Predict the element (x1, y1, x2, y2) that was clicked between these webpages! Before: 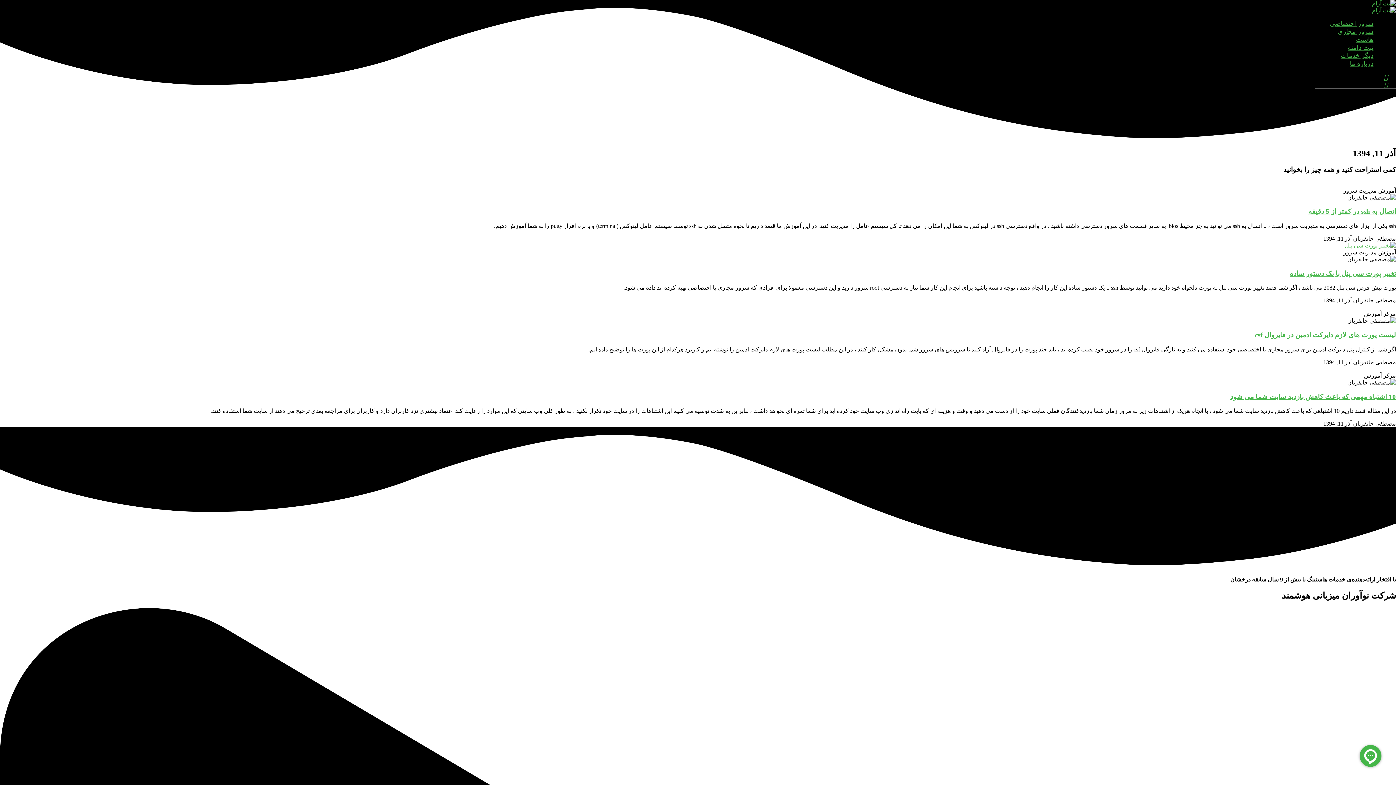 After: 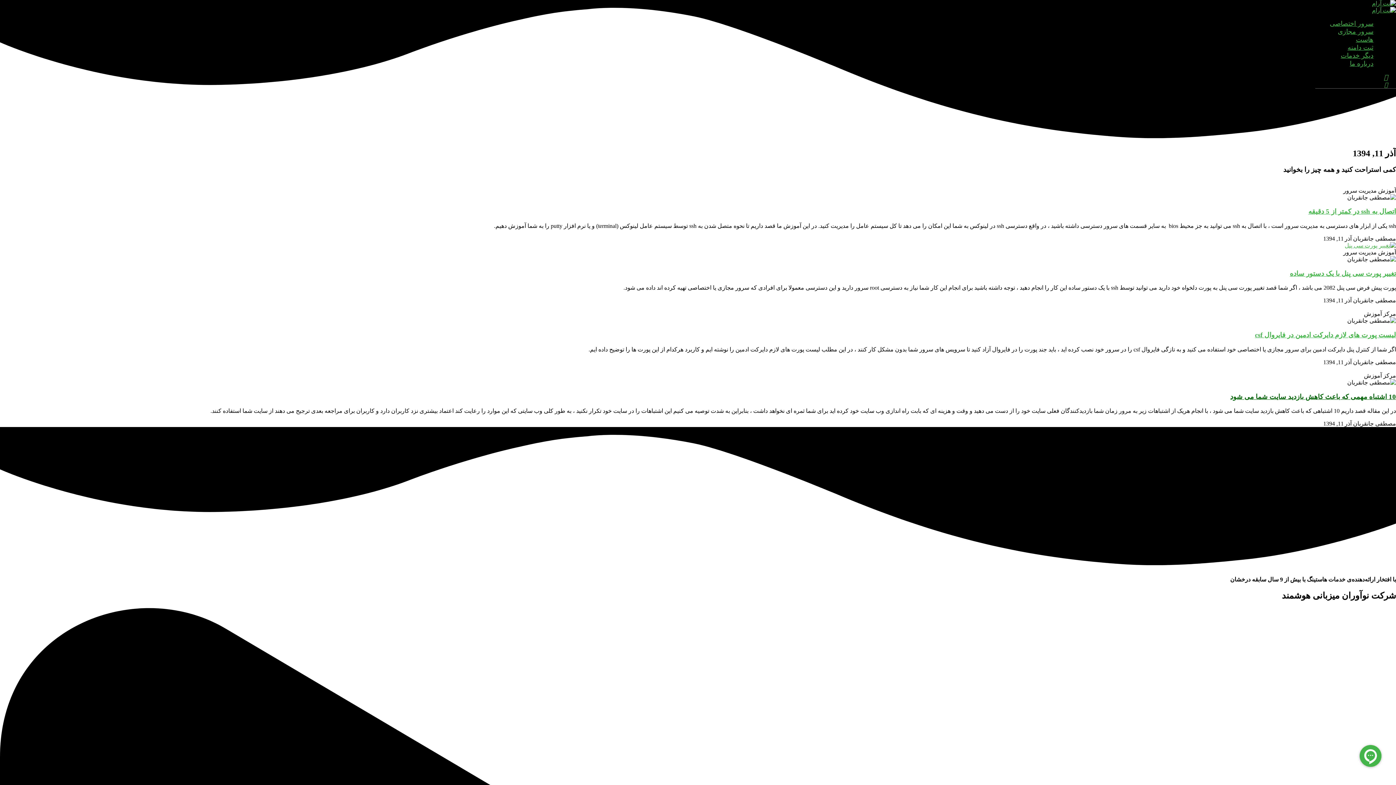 Action: label: 10 اشتباه مهمی که باعث کاهش بازدید سایت شما می شود bbox: (1230, 392, 1396, 400)